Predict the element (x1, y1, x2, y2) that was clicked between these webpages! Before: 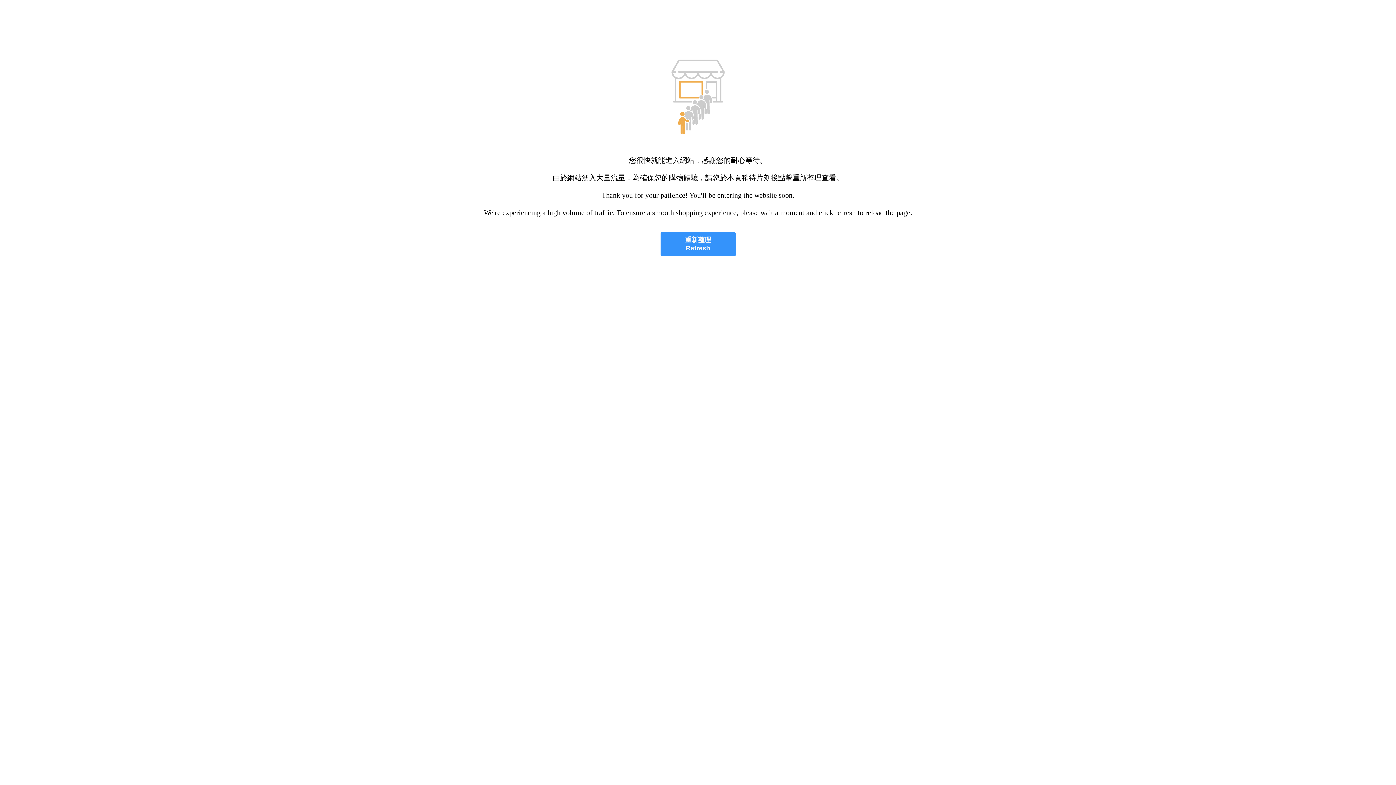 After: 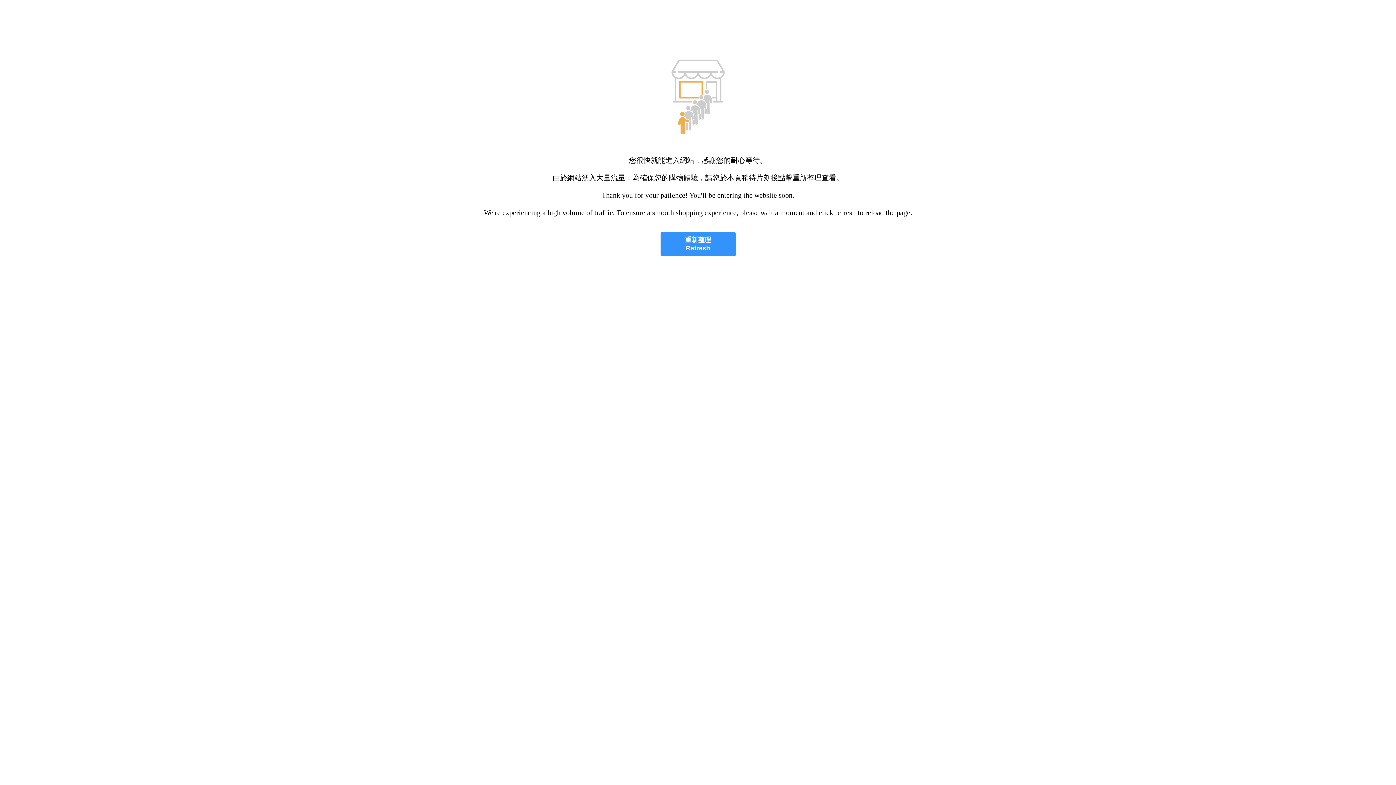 Action: label: 重新整理
Refresh bbox: (660, 232, 735, 256)